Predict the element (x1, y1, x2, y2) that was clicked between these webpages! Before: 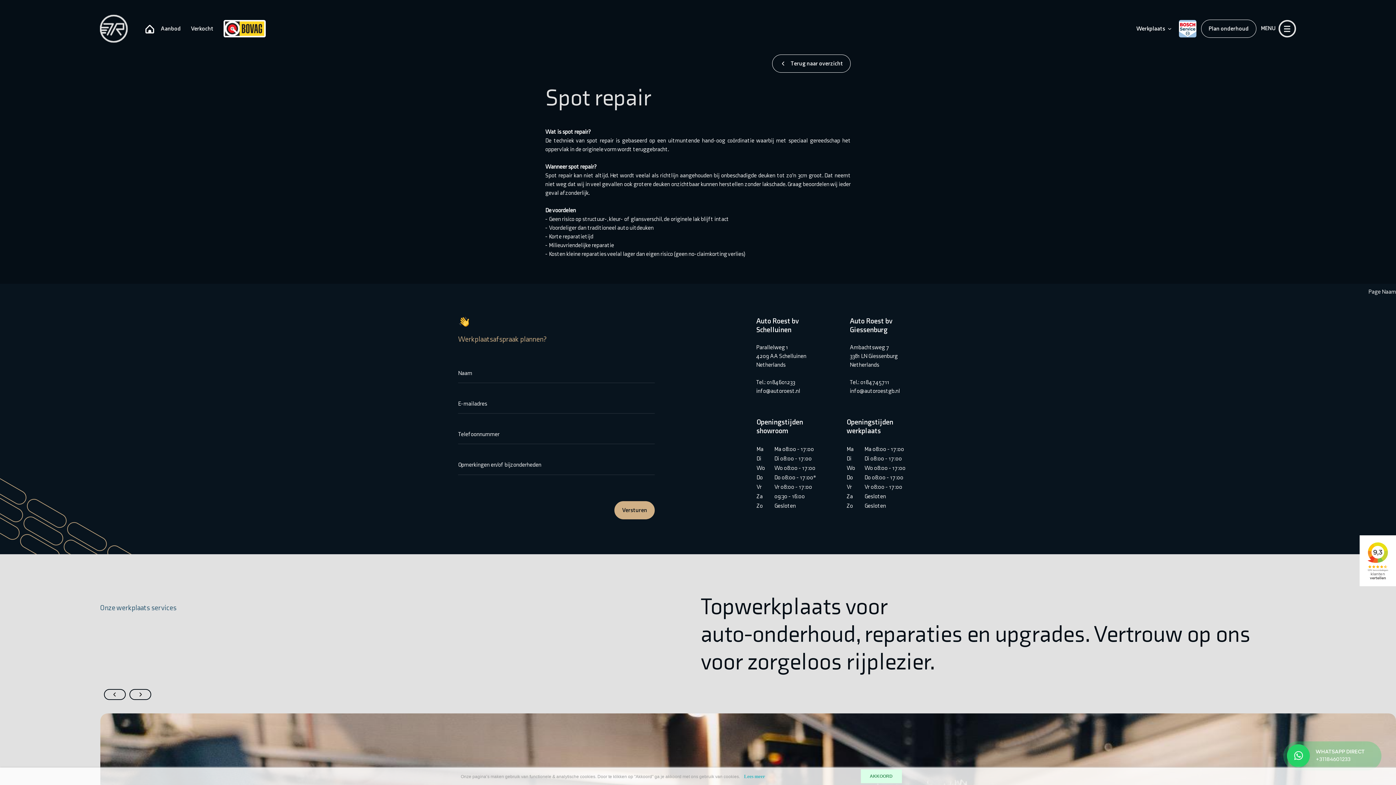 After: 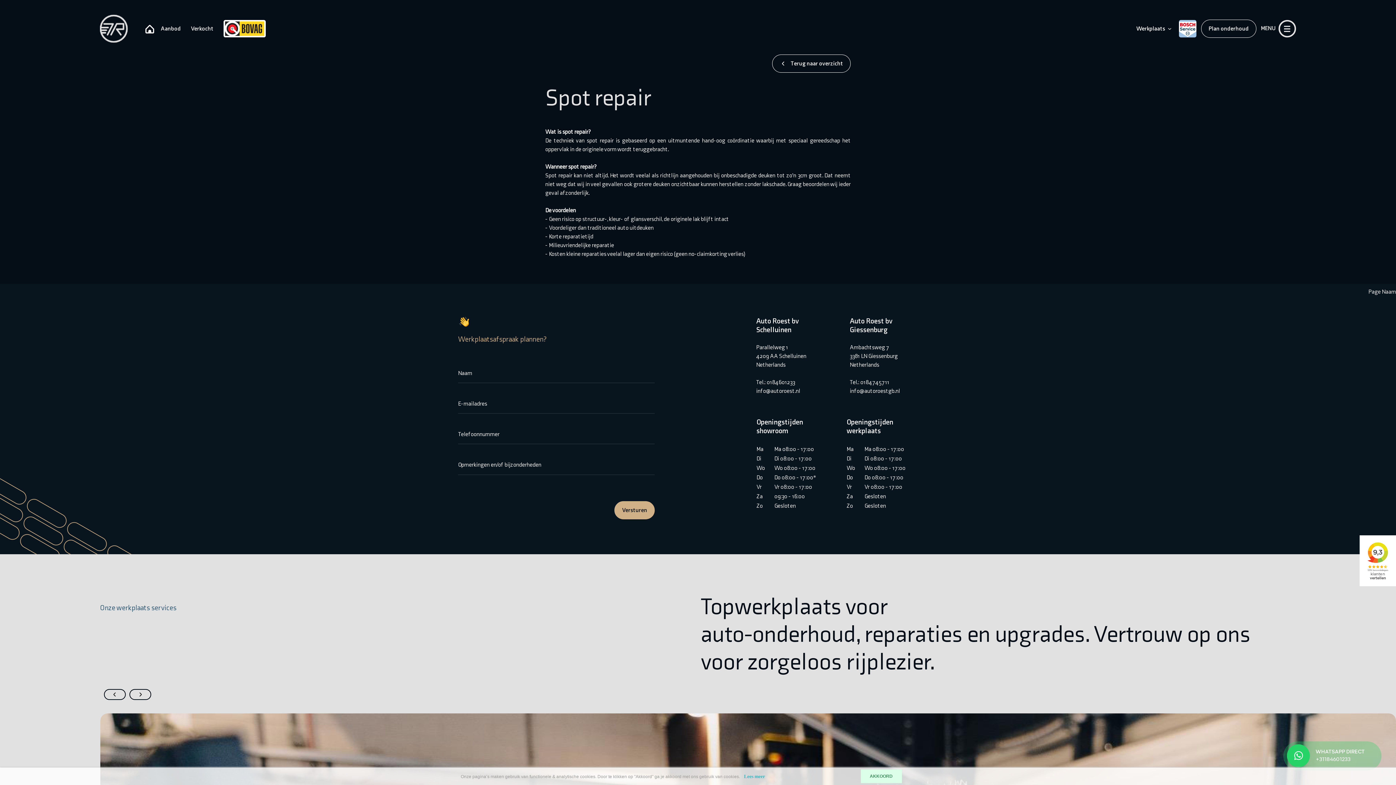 Action: bbox: (1261, 24, 1275, 31) label: MENU